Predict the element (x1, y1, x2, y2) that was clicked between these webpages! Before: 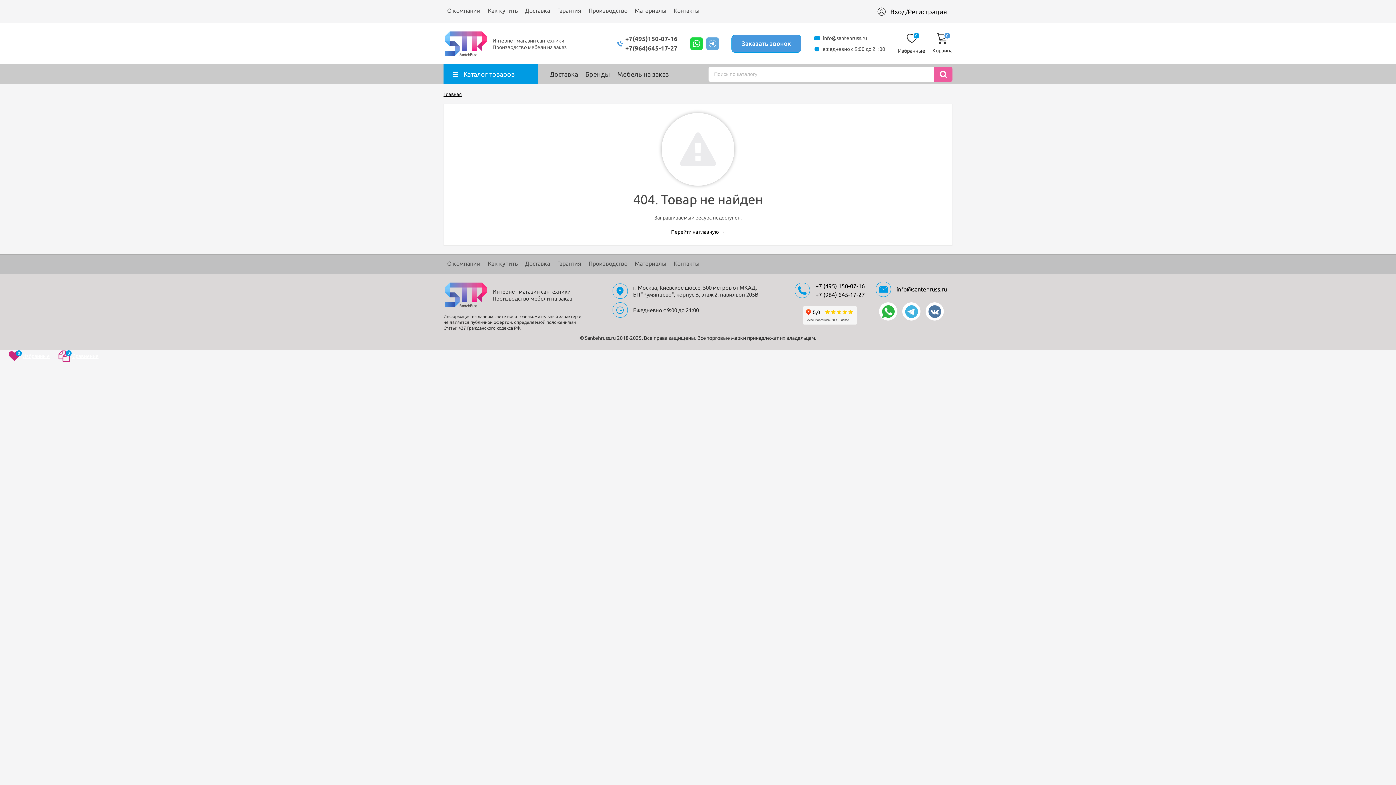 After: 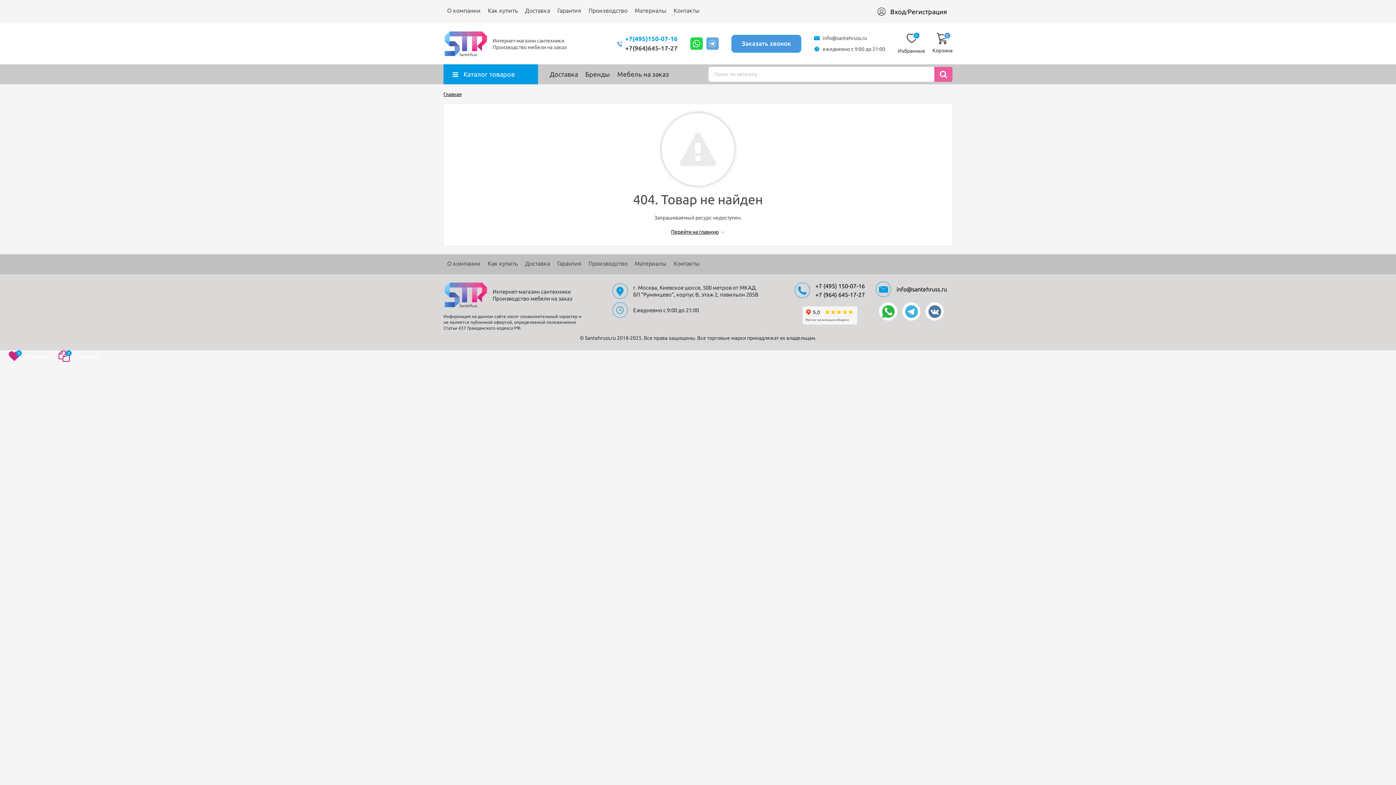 Action: bbox: (625, 34, 677, 42) label: +7(495)150-07-16